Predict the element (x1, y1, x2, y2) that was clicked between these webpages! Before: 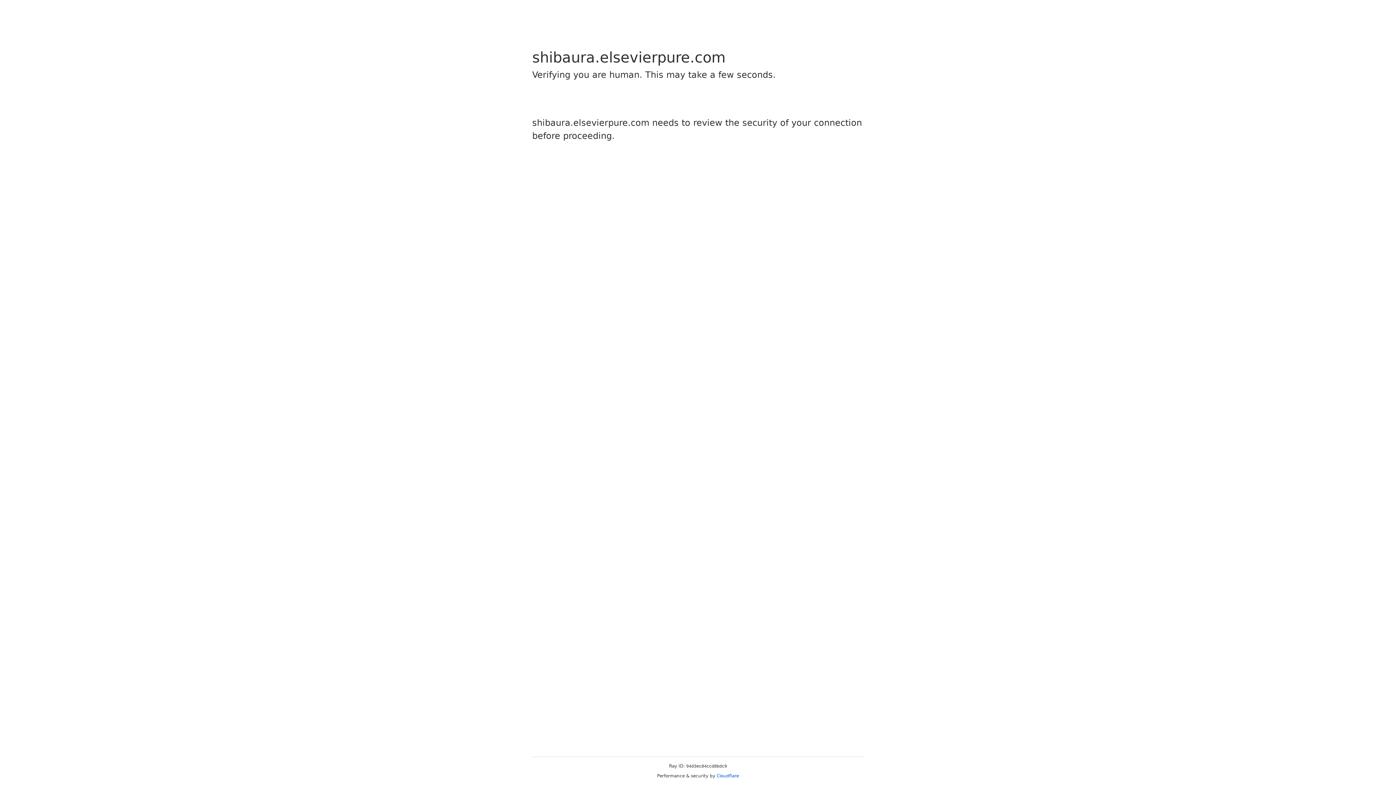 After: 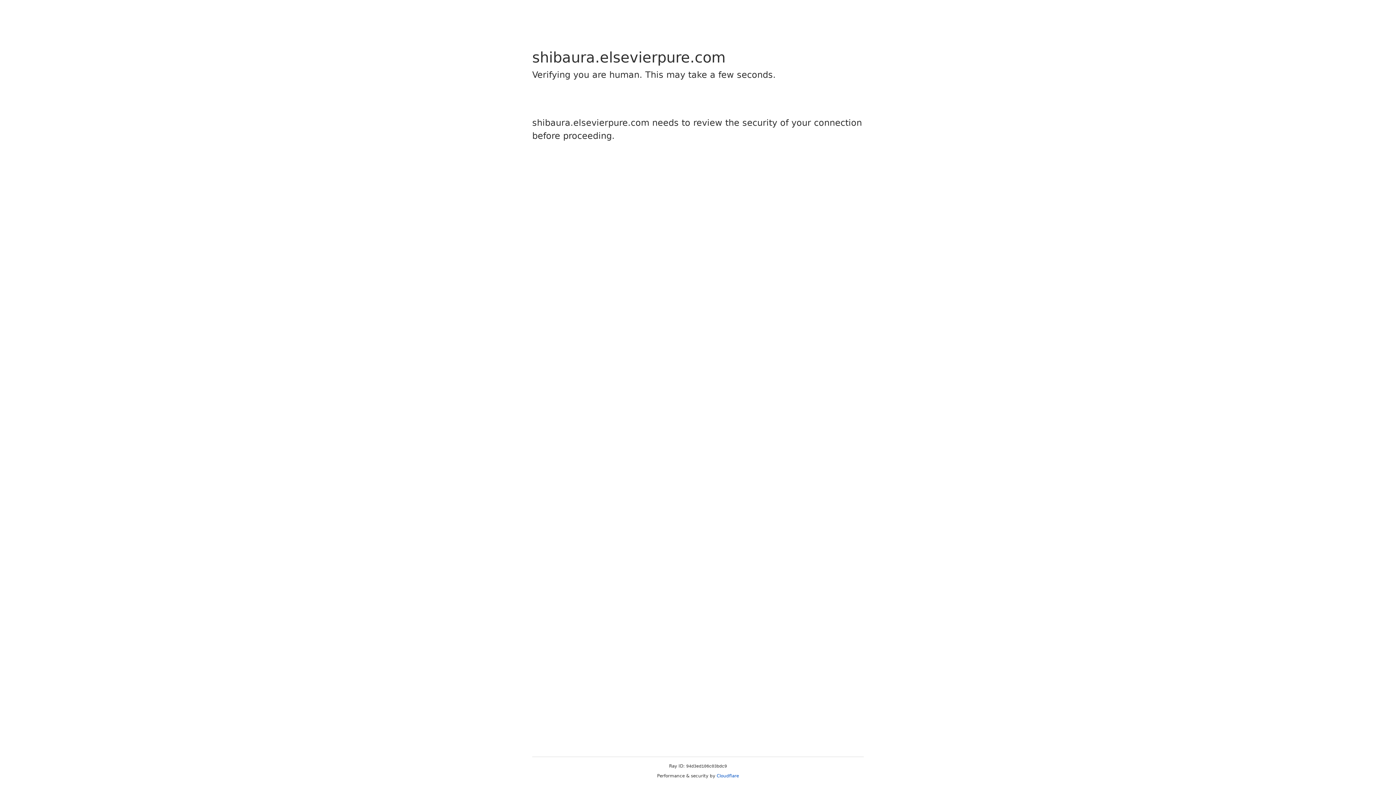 Action: label: Cloudflare bbox: (716, 773, 739, 778)